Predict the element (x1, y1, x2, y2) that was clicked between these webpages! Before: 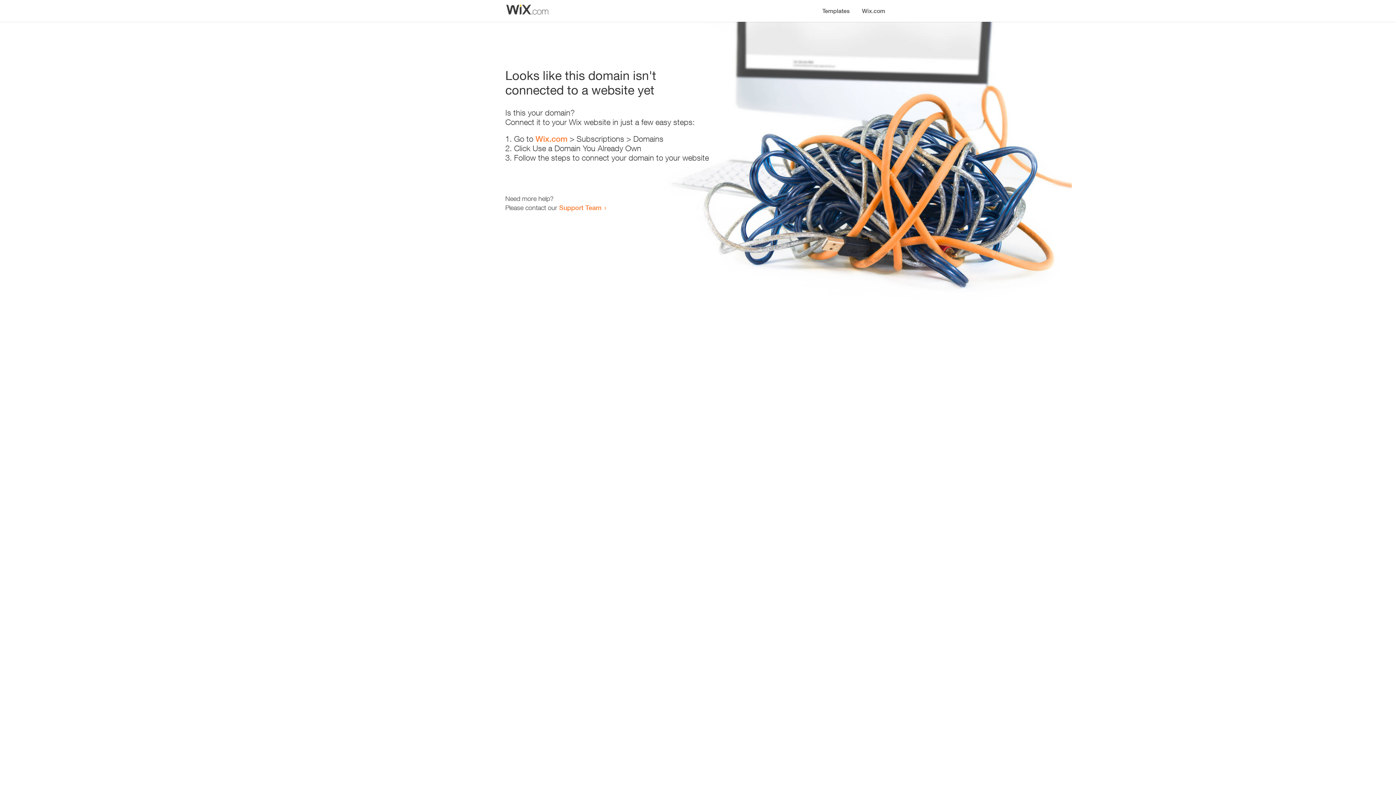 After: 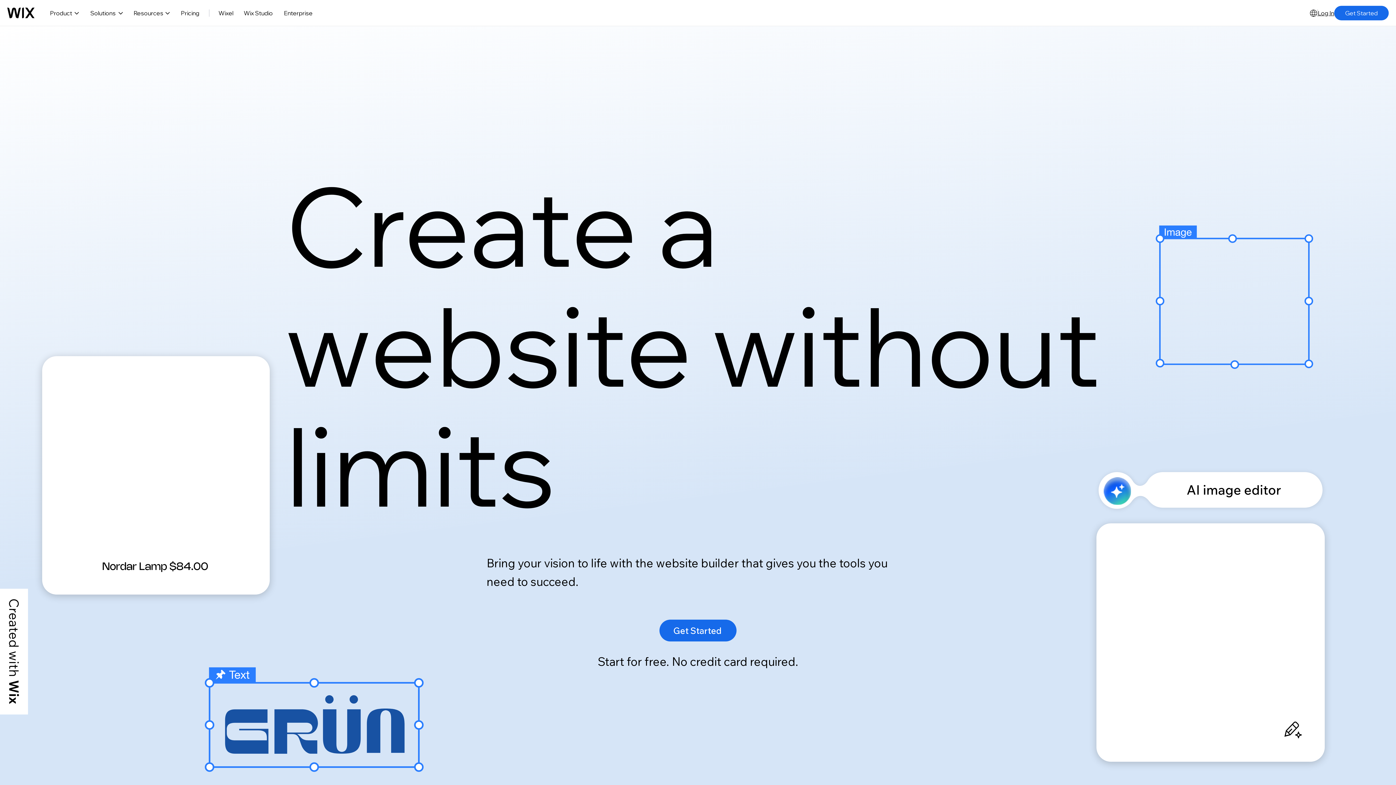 Action: label: Wix.com bbox: (856, 0, 890, 14)